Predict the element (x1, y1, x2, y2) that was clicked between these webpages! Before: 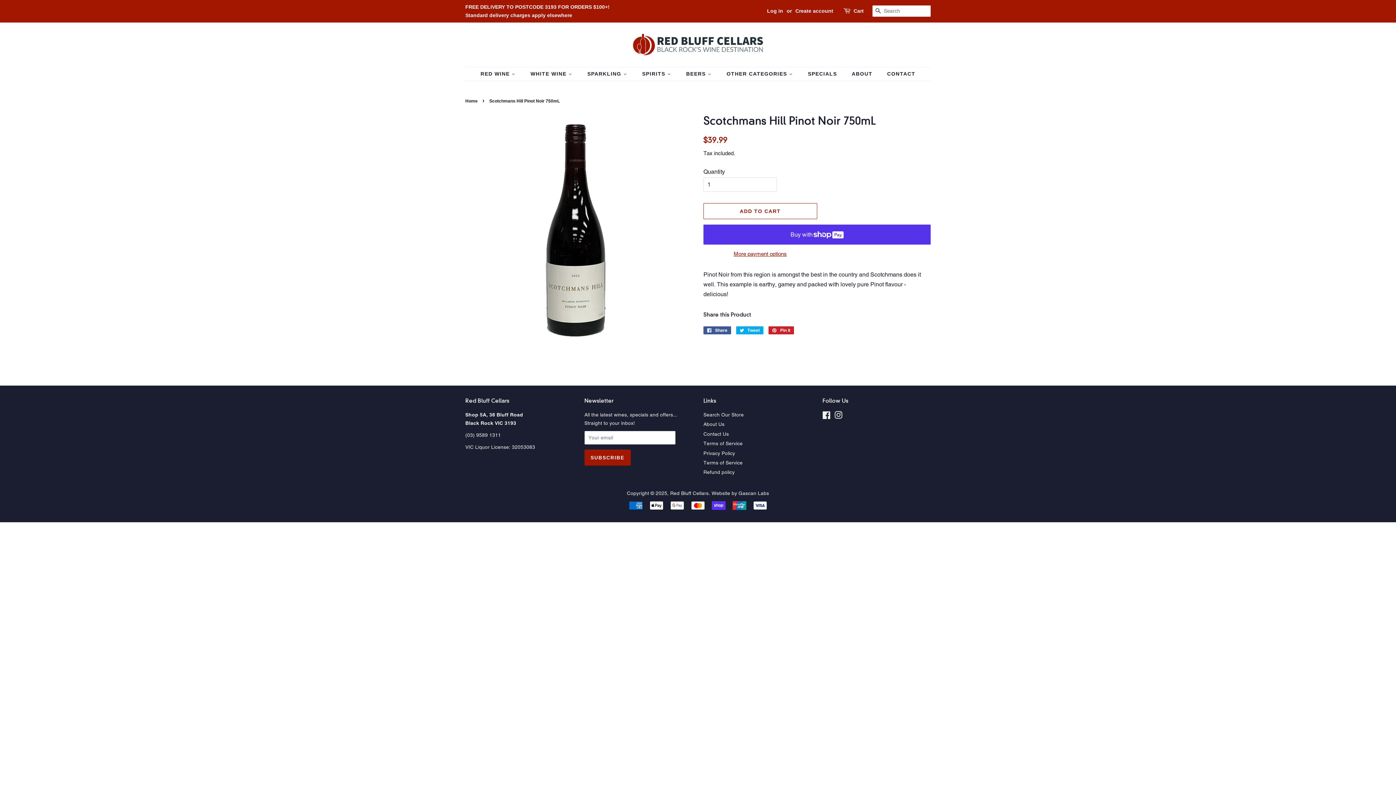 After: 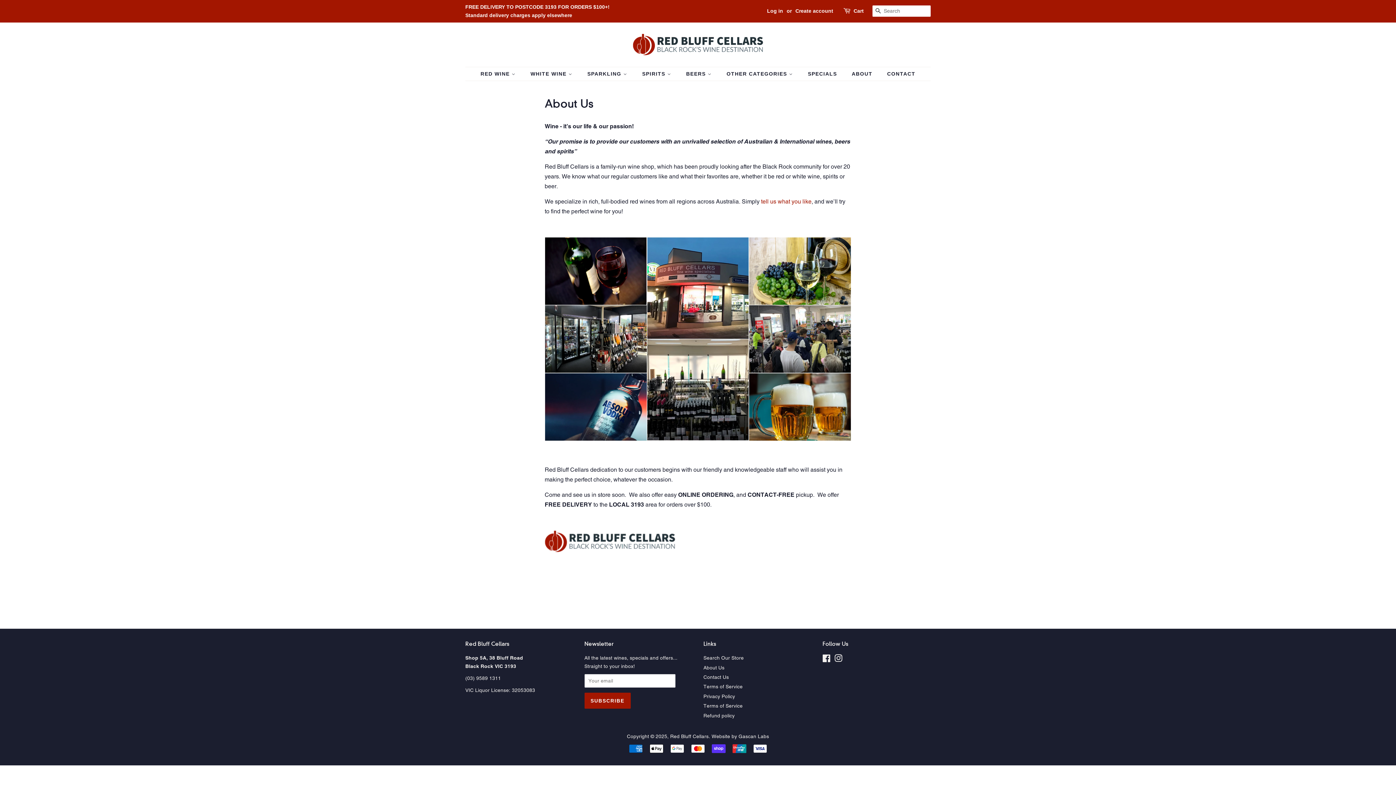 Action: bbox: (846, 67, 879, 80) label: ABOUT